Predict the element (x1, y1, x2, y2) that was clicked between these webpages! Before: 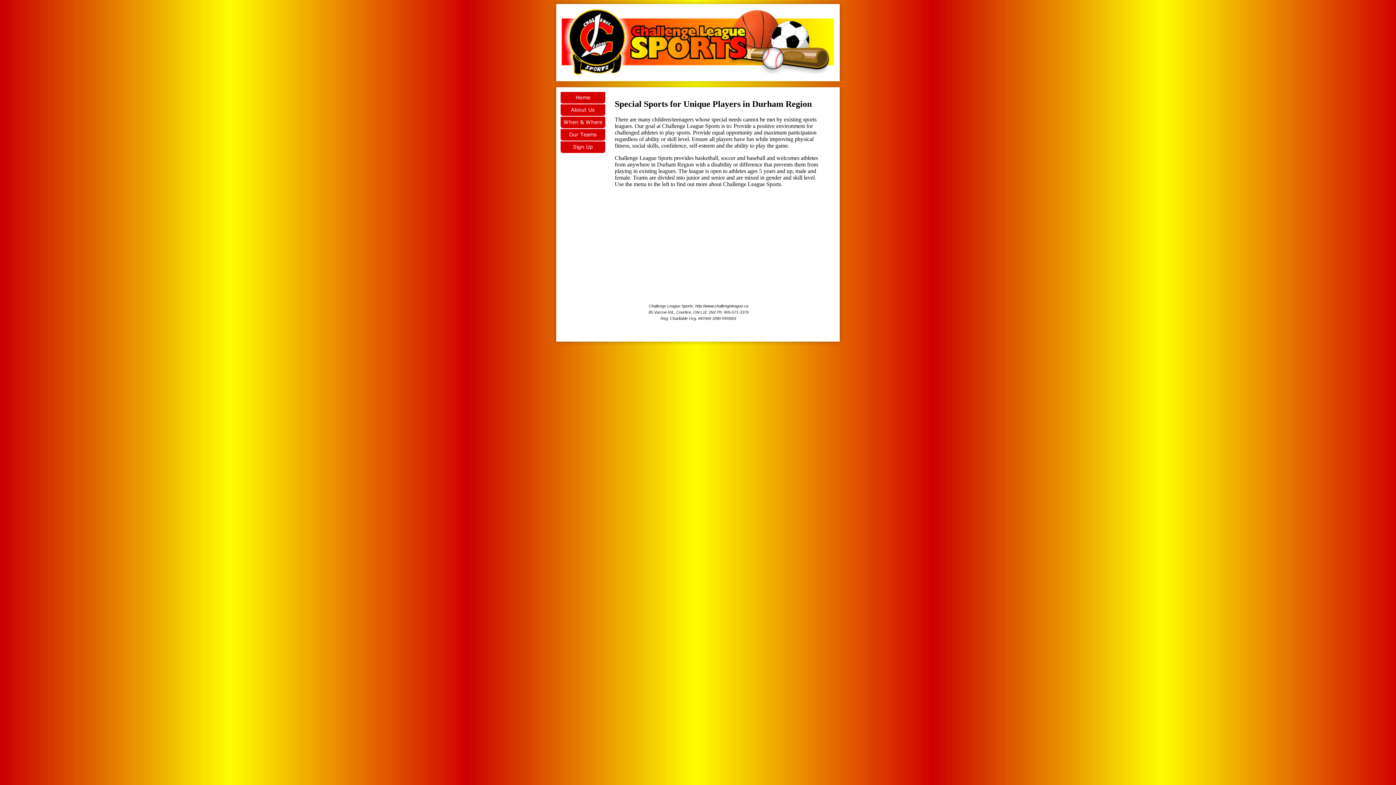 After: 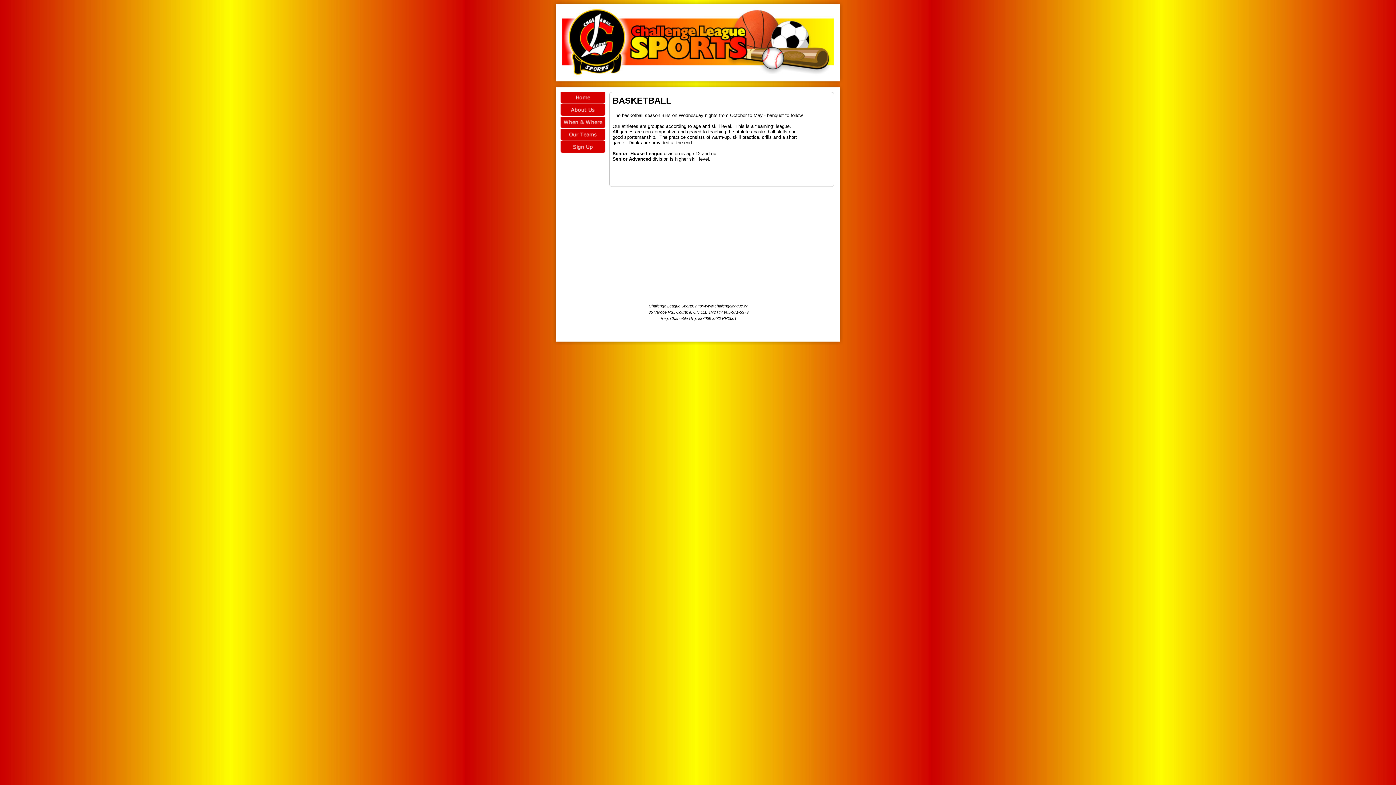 Action: bbox: (560, 136, 606, 142)